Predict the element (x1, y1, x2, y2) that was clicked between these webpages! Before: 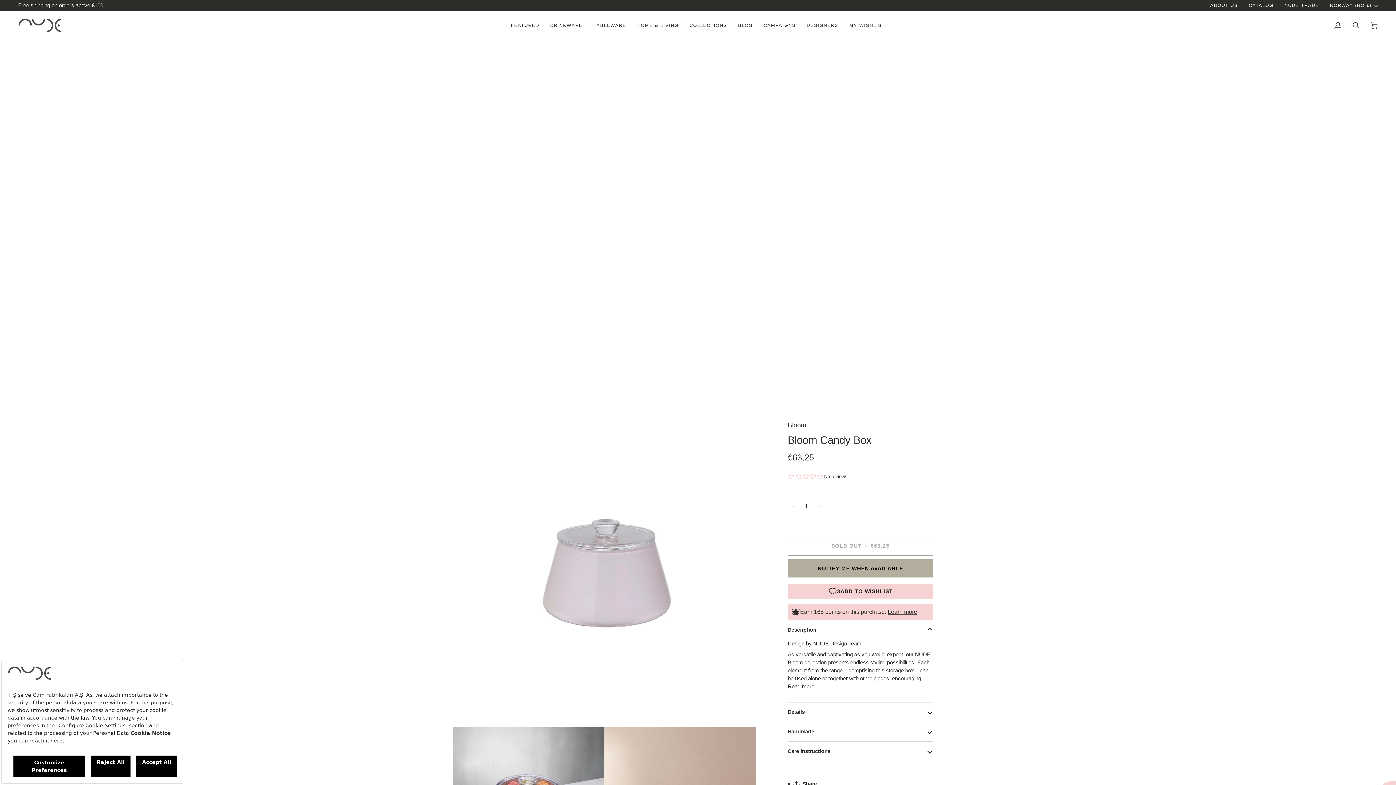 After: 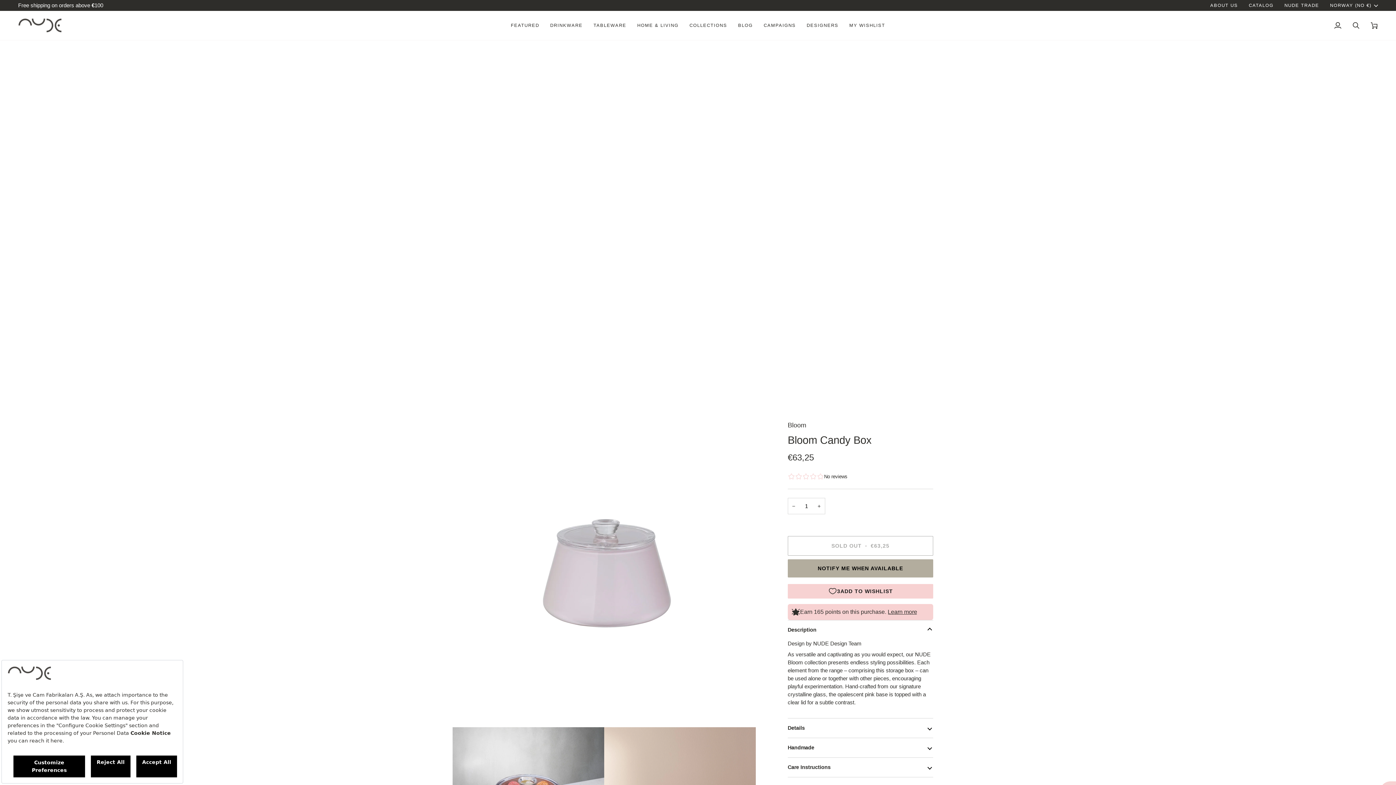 Action: bbox: (787, 682, 814, 690) label: Read more